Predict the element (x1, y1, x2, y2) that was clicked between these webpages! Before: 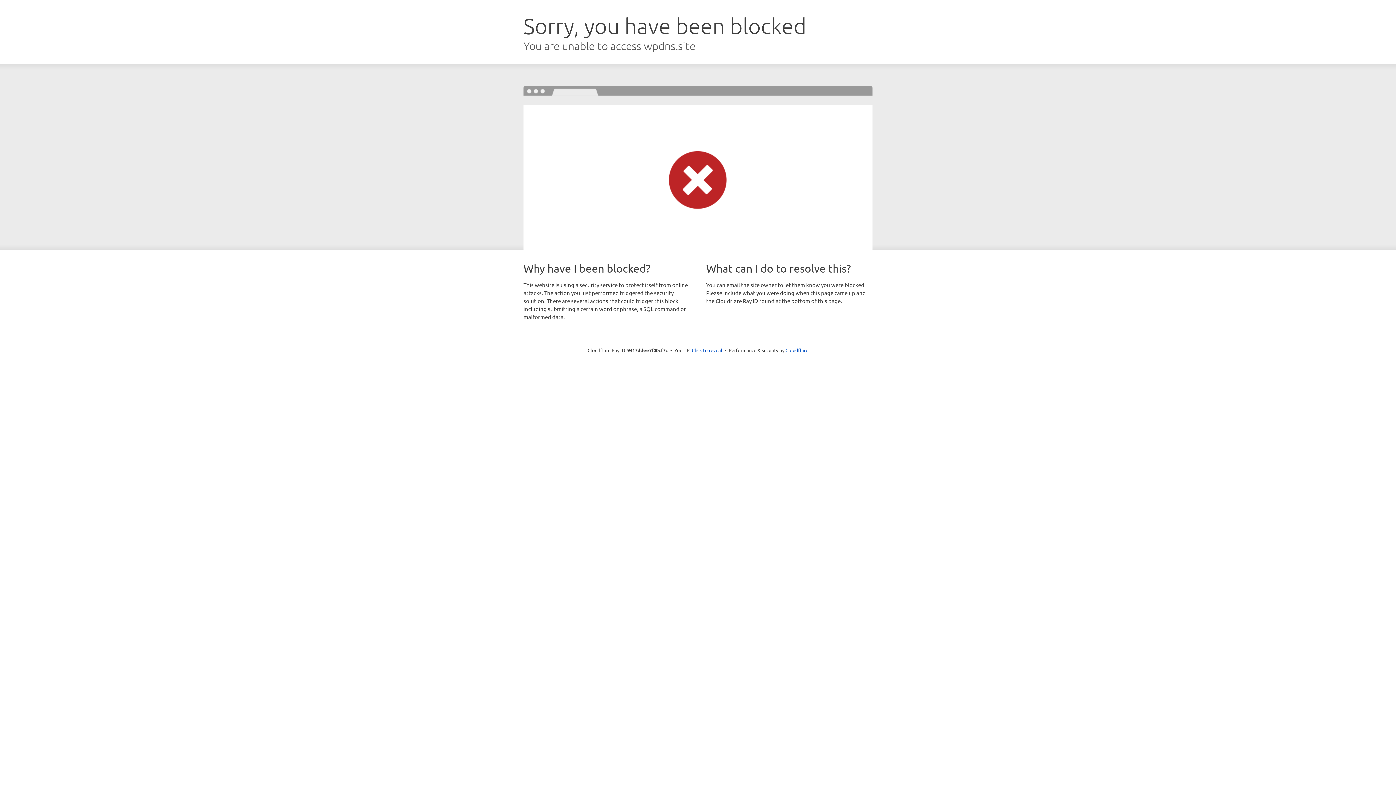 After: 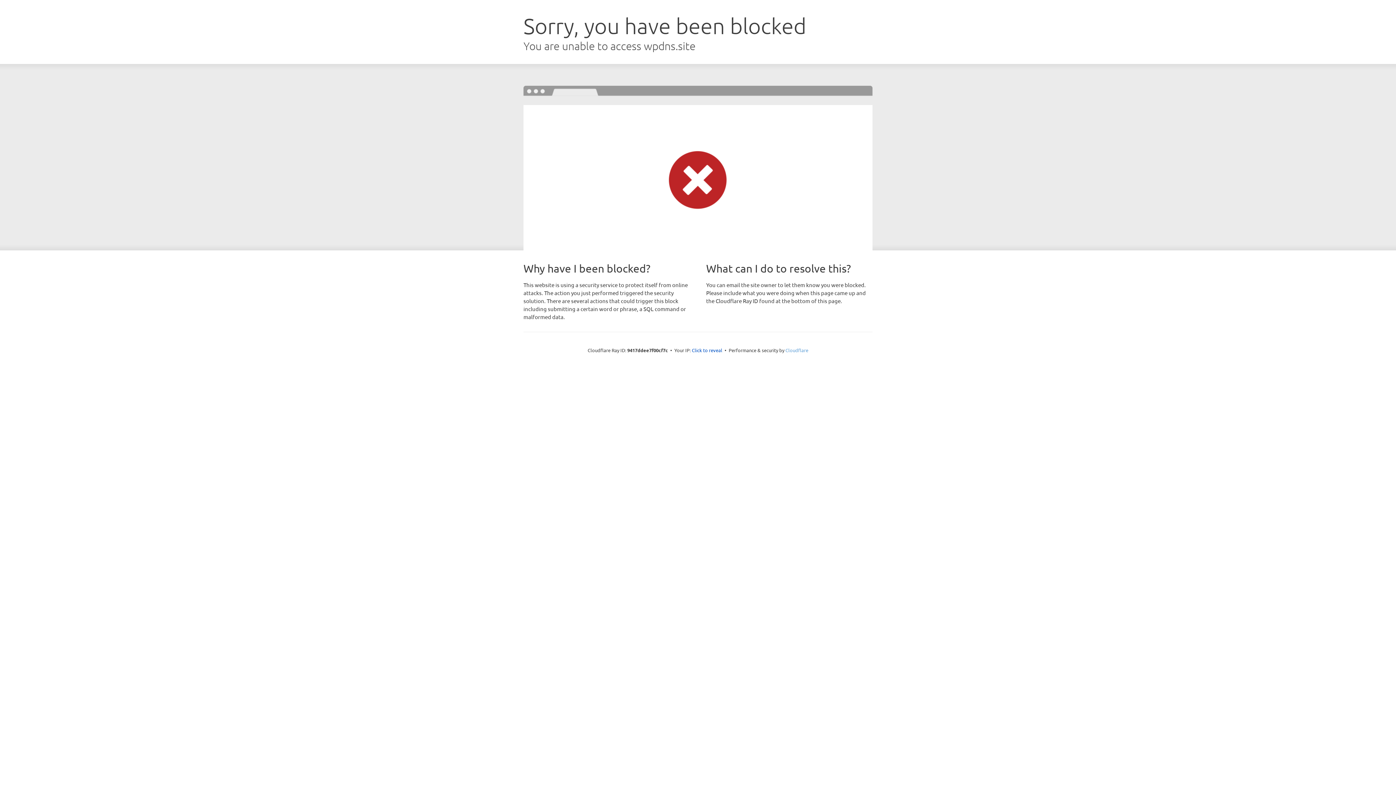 Action: bbox: (785, 347, 808, 353) label: Cloudflare